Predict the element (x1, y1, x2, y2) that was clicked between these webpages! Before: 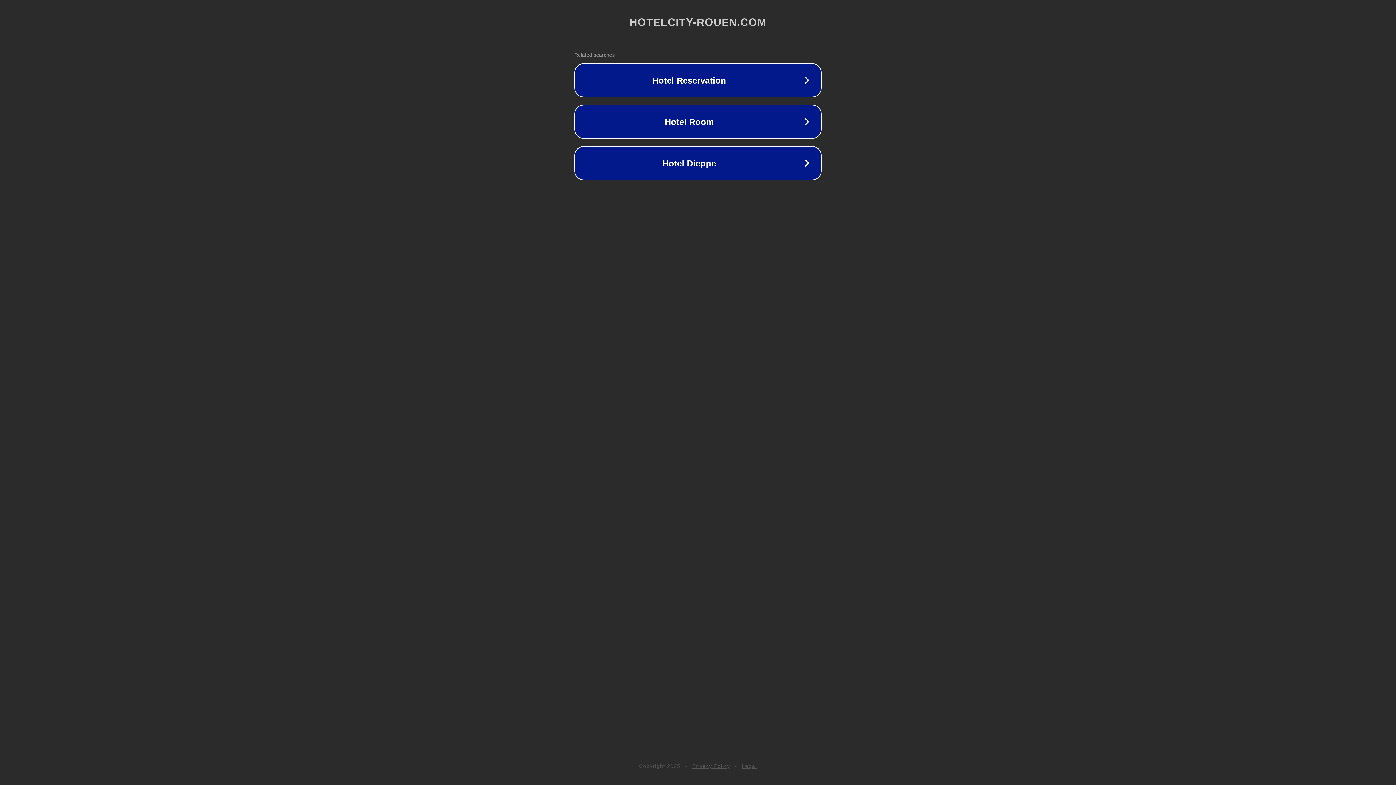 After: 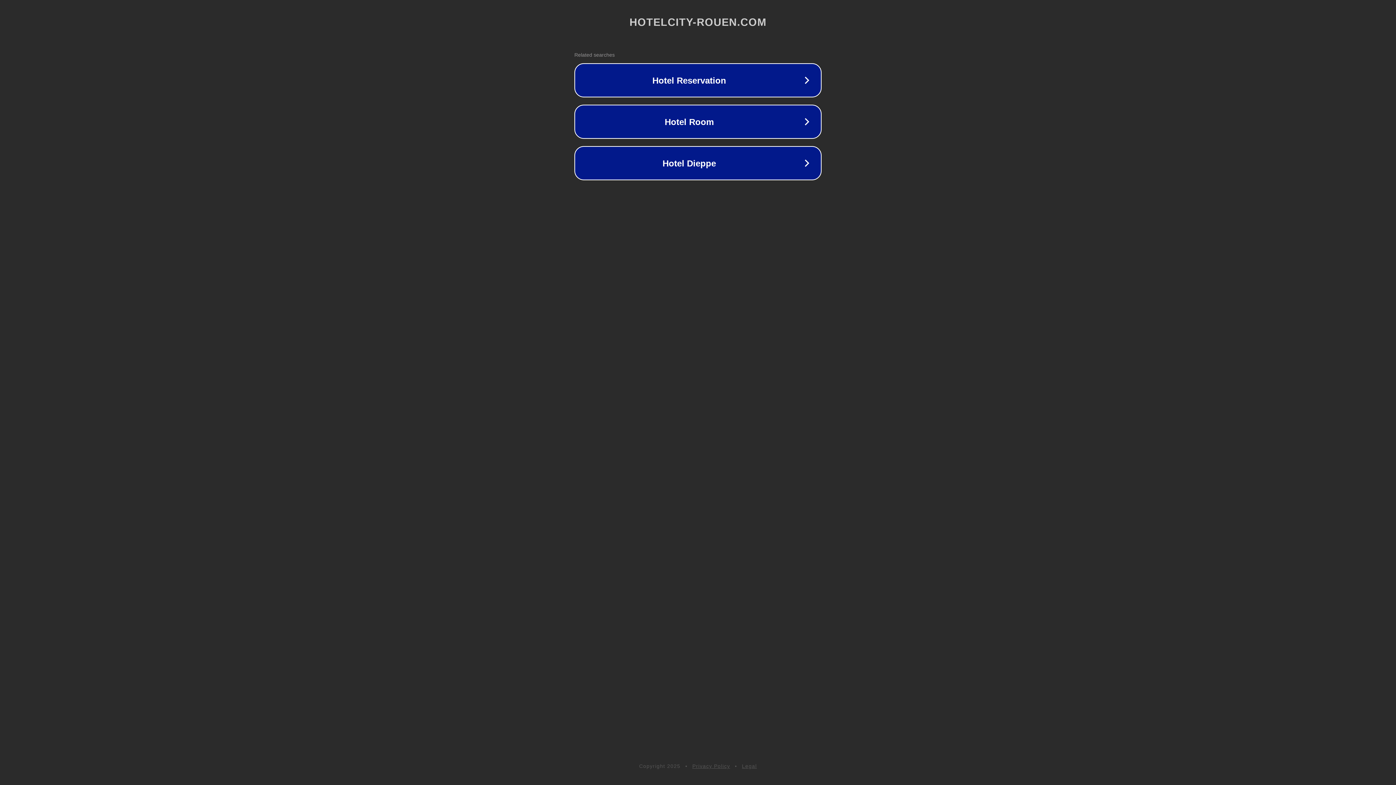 Action: bbox: (692, 763, 730, 769) label: Privacy Policy